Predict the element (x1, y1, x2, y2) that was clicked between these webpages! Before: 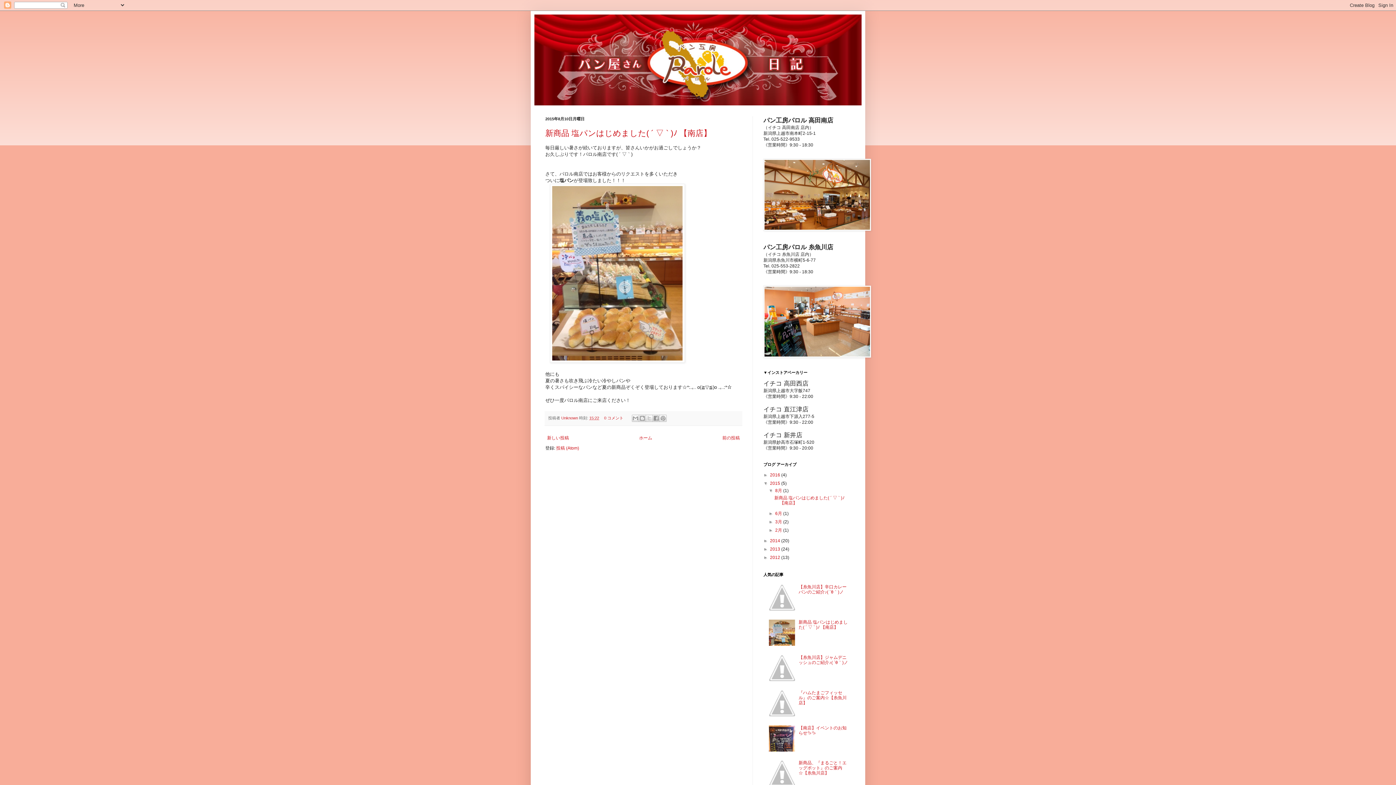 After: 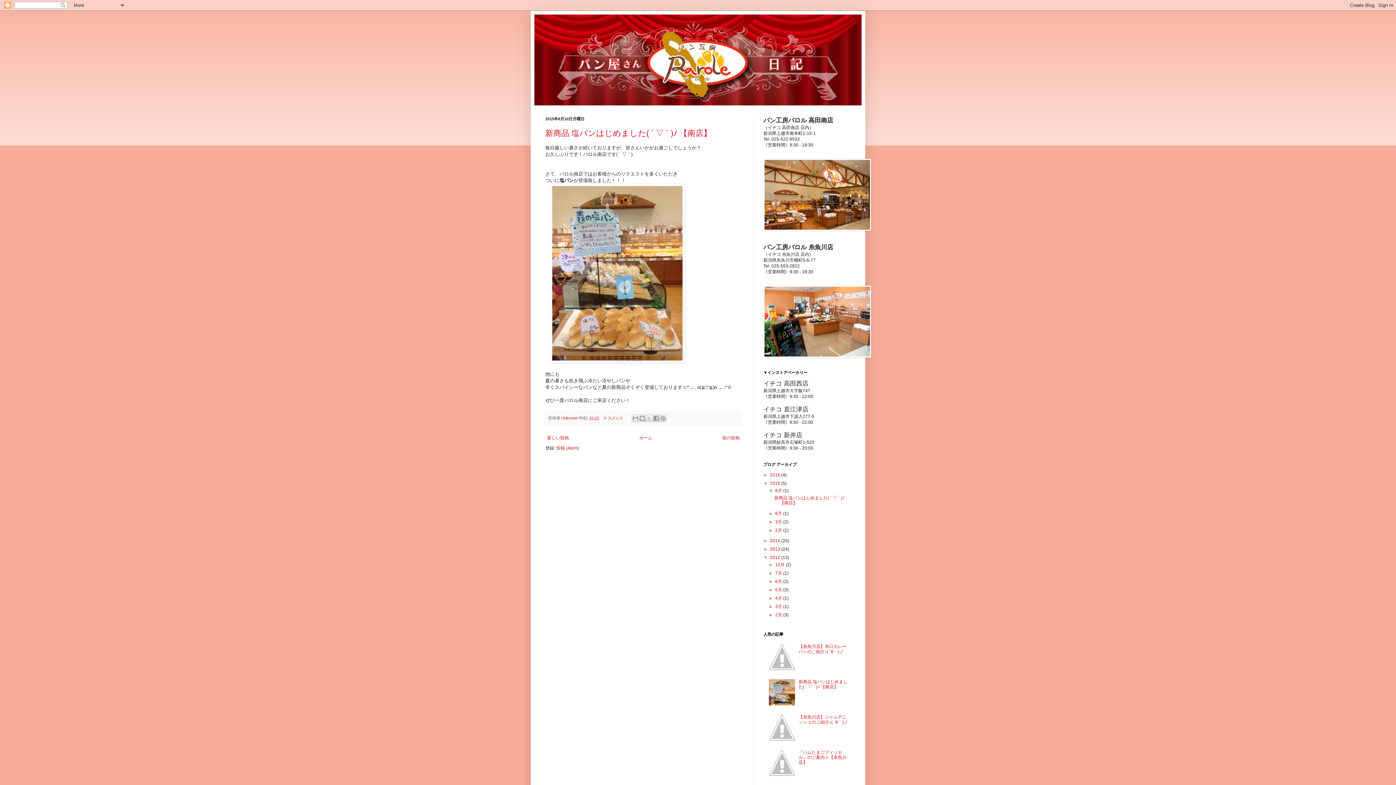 Action: bbox: (763, 555, 770, 560) label: ►  